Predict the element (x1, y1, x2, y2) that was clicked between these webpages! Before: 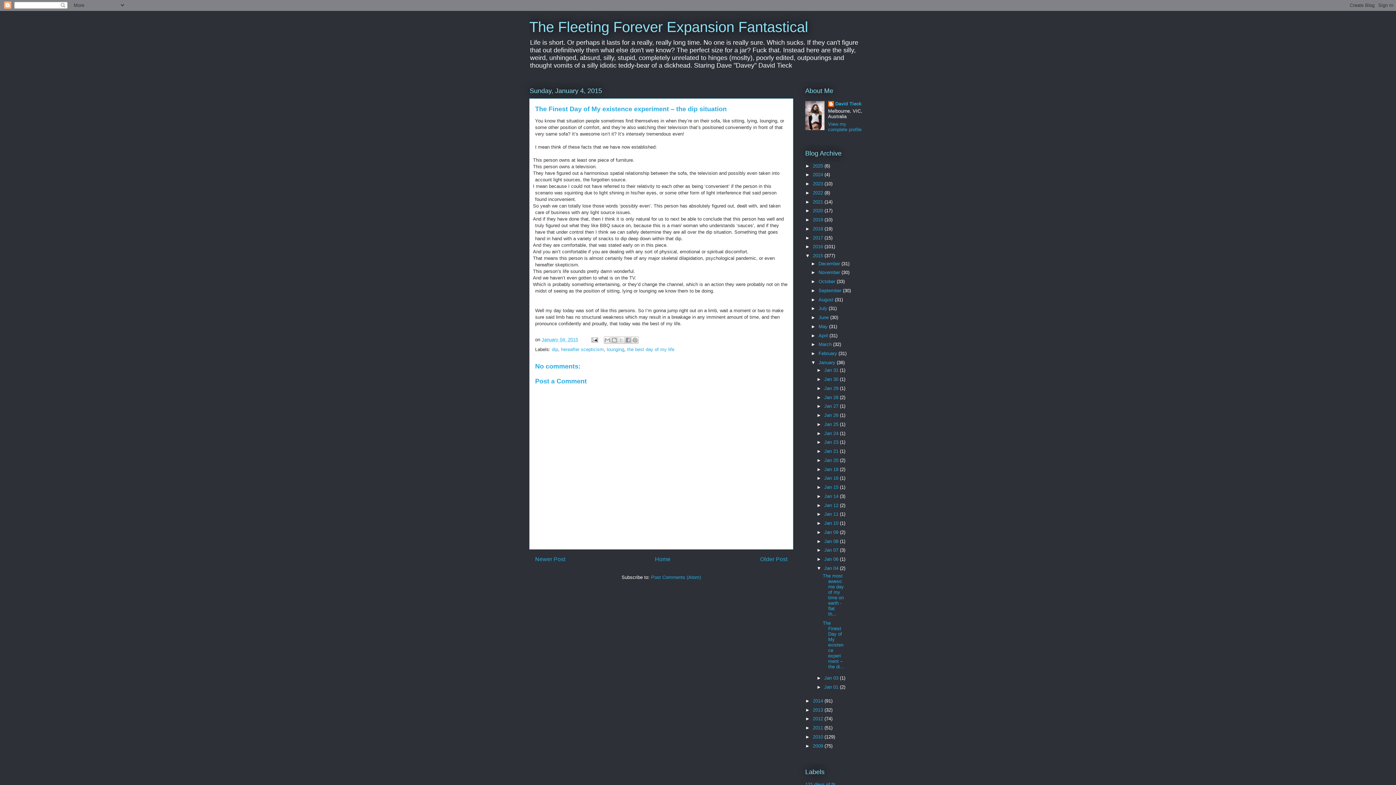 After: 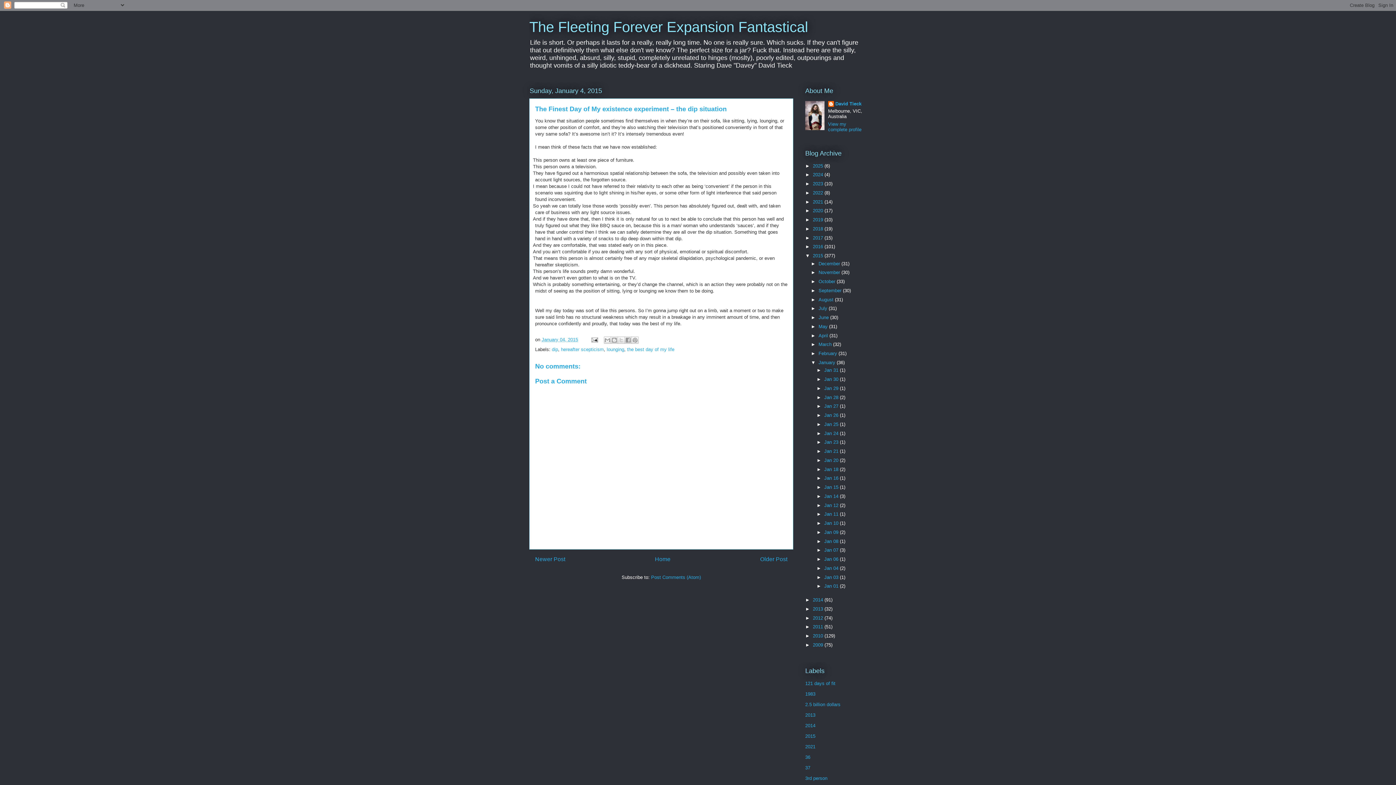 Action: bbox: (816, 565, 824, 571) label: ▼  